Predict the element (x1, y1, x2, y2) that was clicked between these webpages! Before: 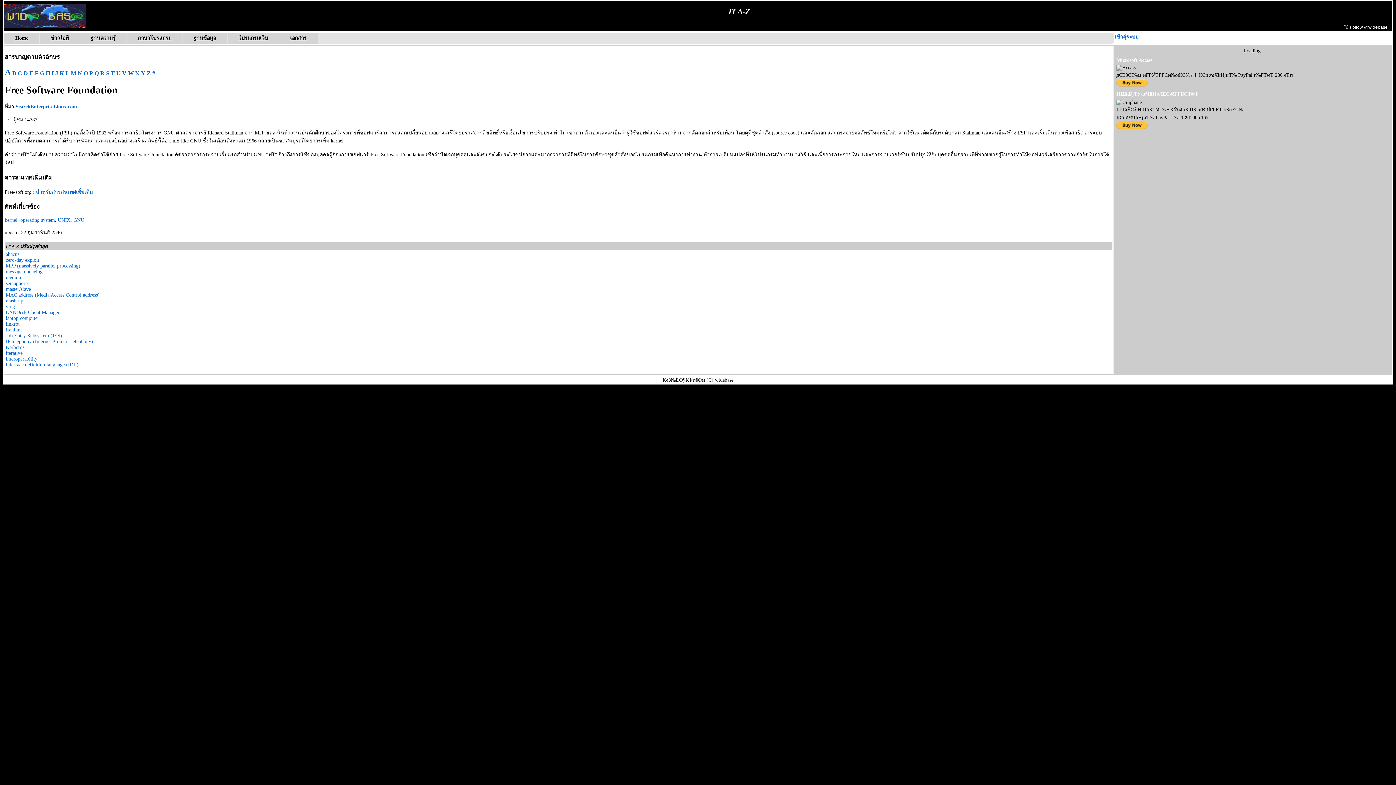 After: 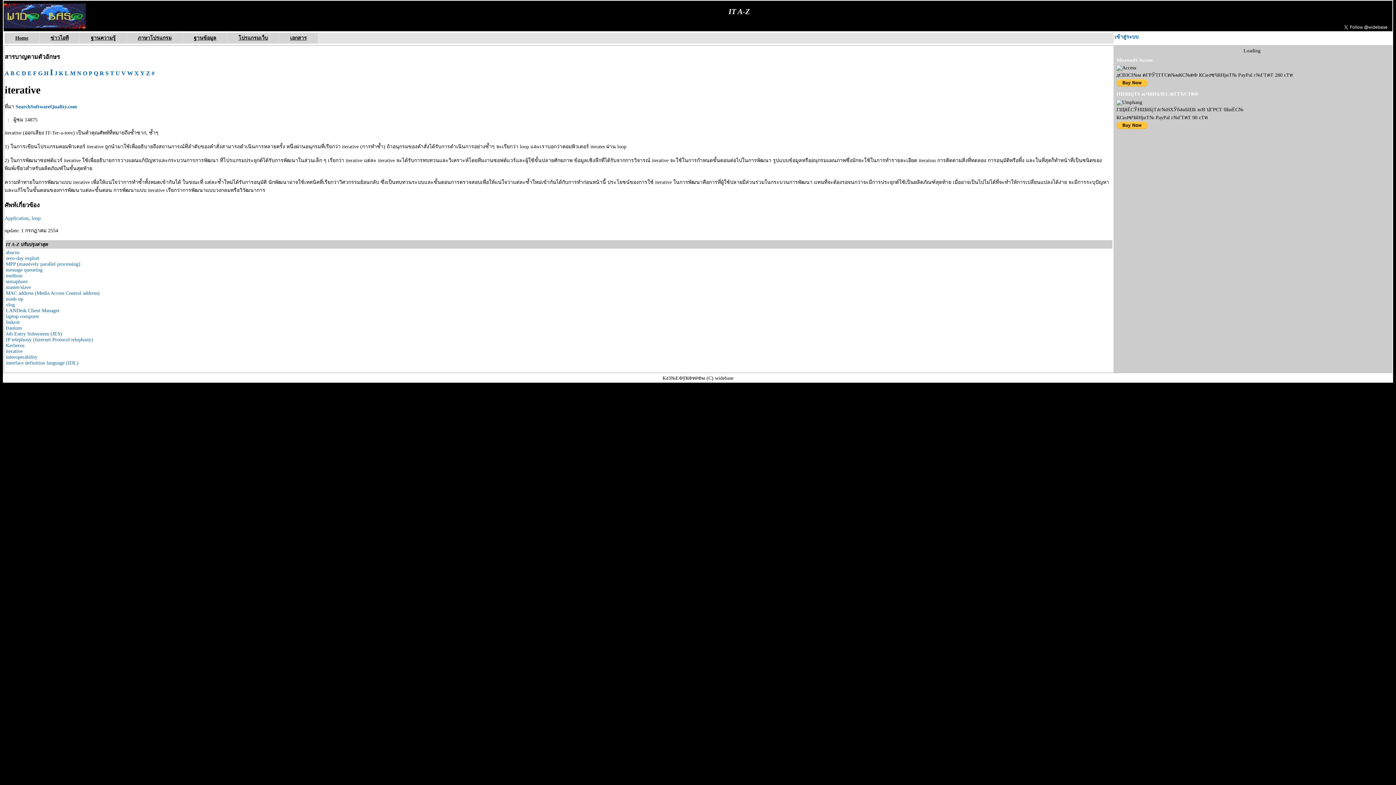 Action: bbox: (5, 350, 22, 355) label: iterative